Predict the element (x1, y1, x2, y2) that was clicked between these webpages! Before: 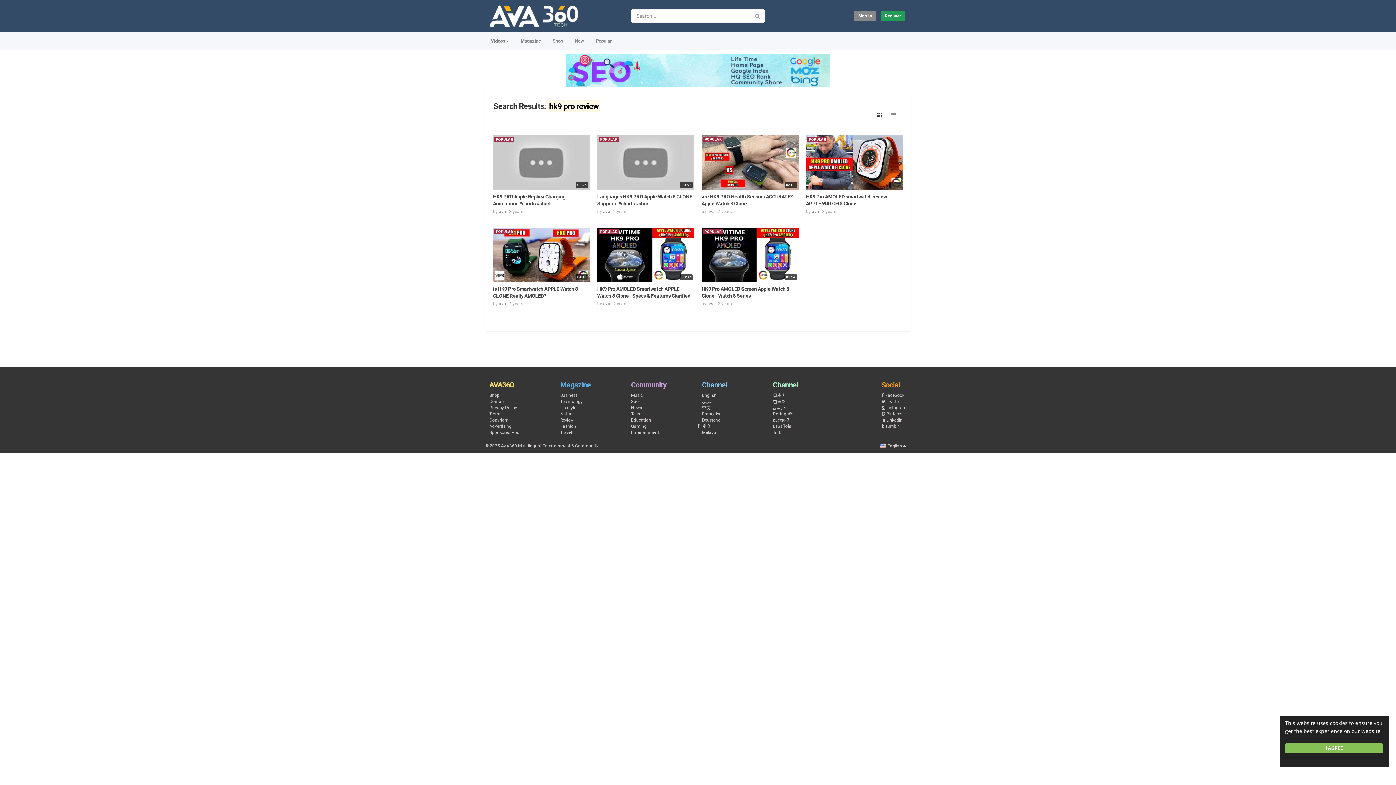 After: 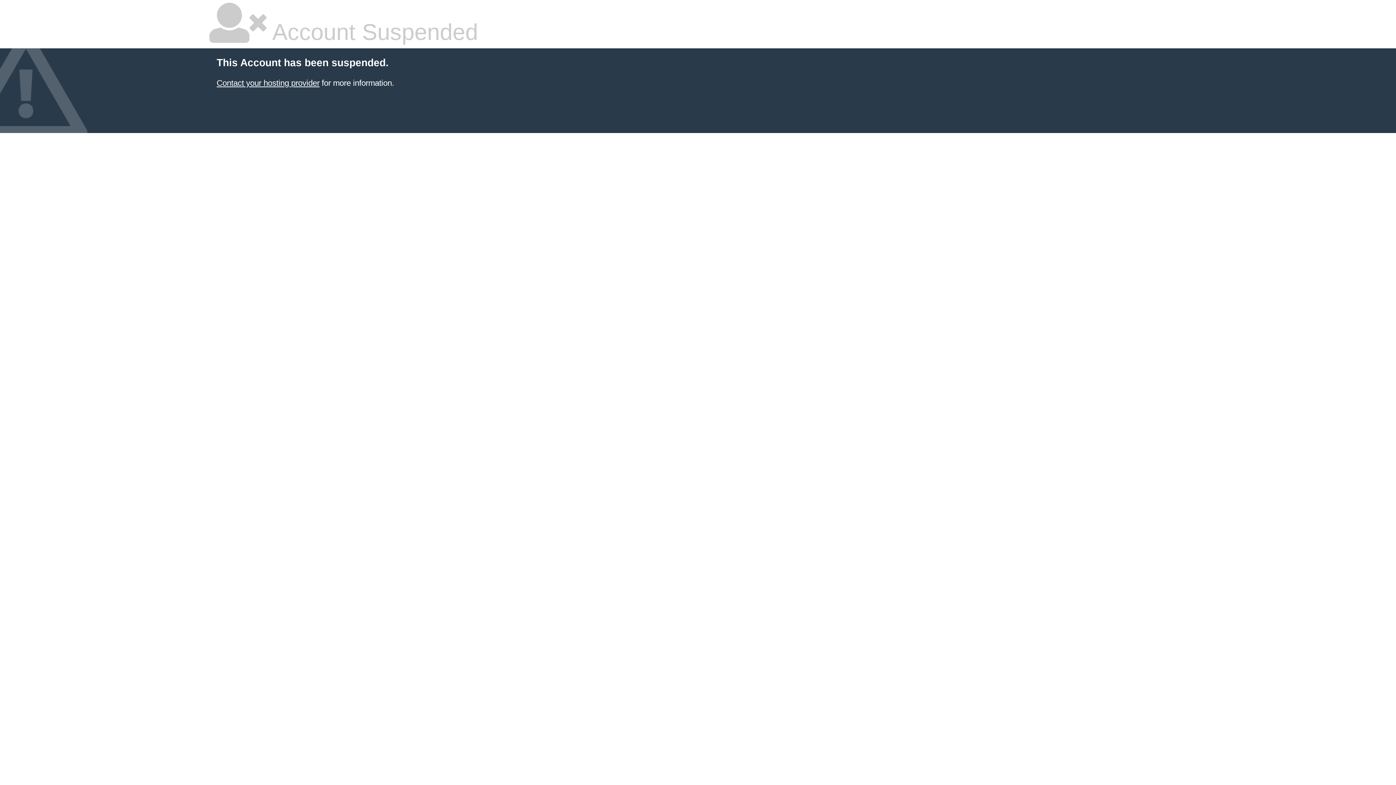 Action: bbox: (489, 392, 499, 398) label: Shop